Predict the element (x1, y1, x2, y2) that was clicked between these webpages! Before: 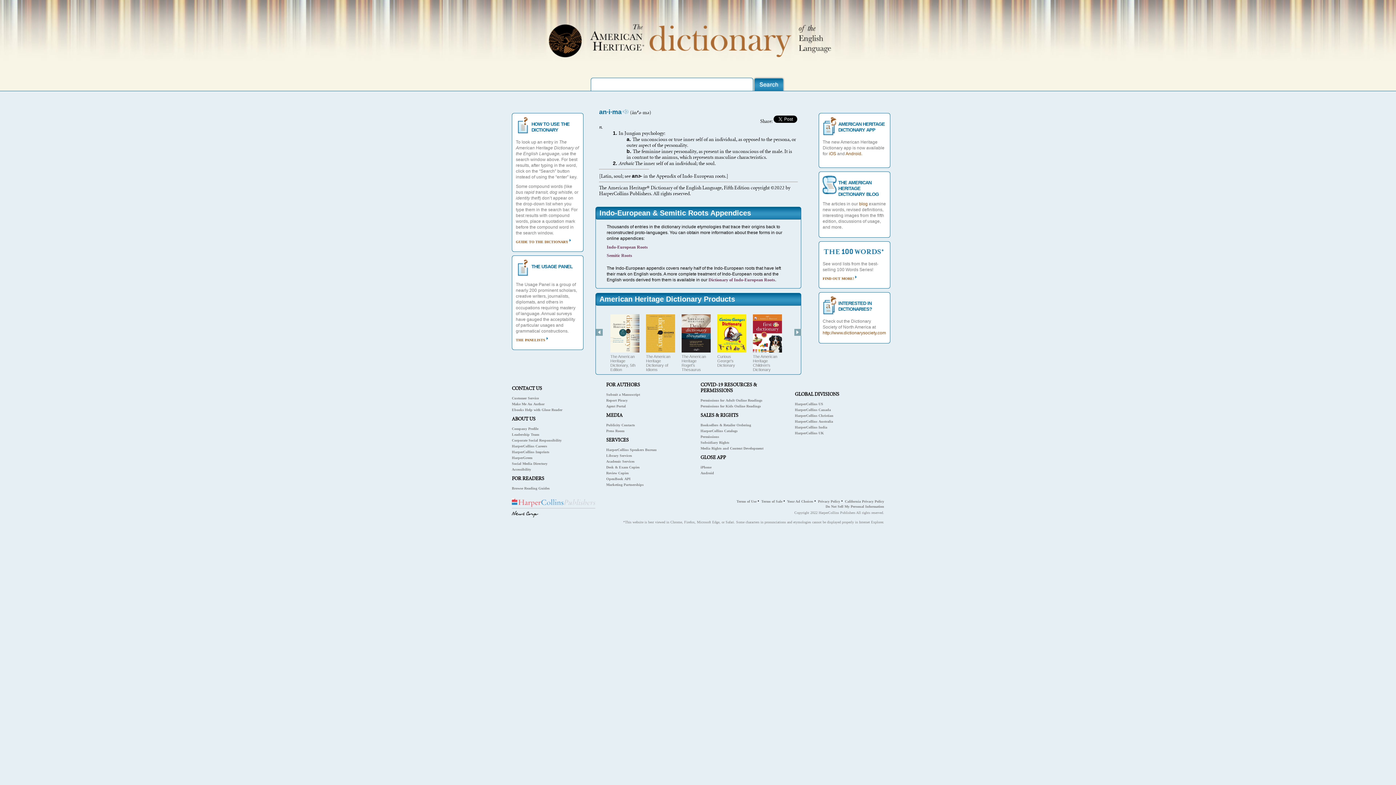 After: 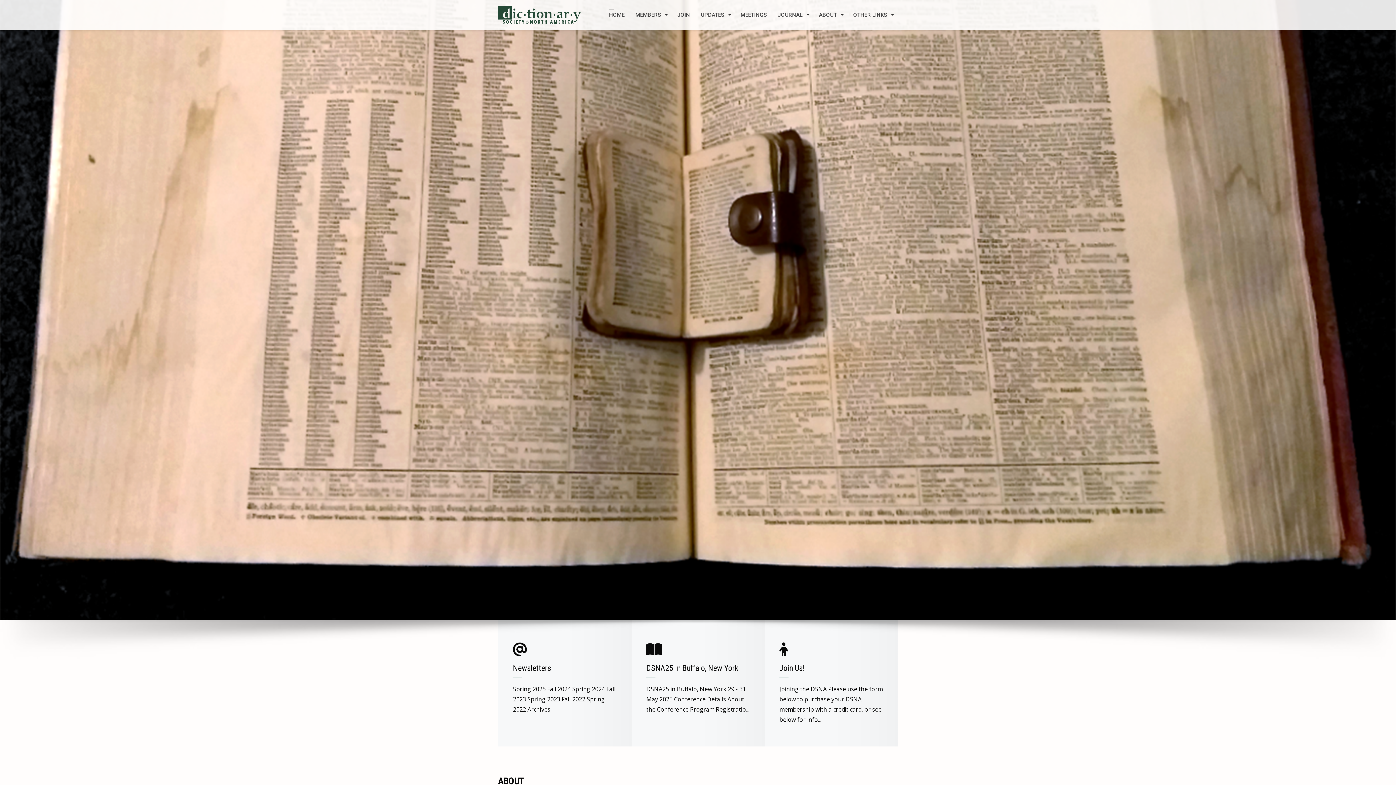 Action: label: http://www.dictionarysociety.com bbox: (822, 330, 886, 335)